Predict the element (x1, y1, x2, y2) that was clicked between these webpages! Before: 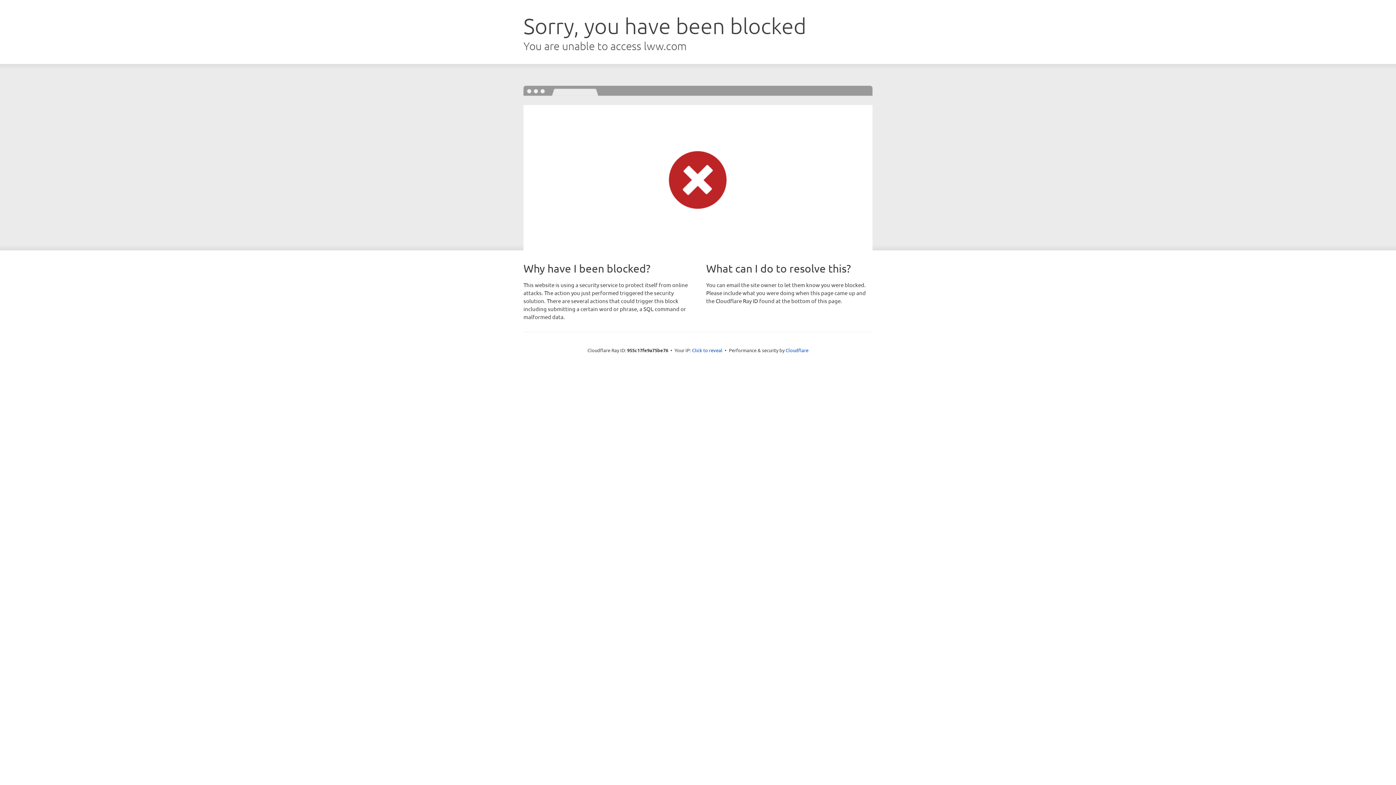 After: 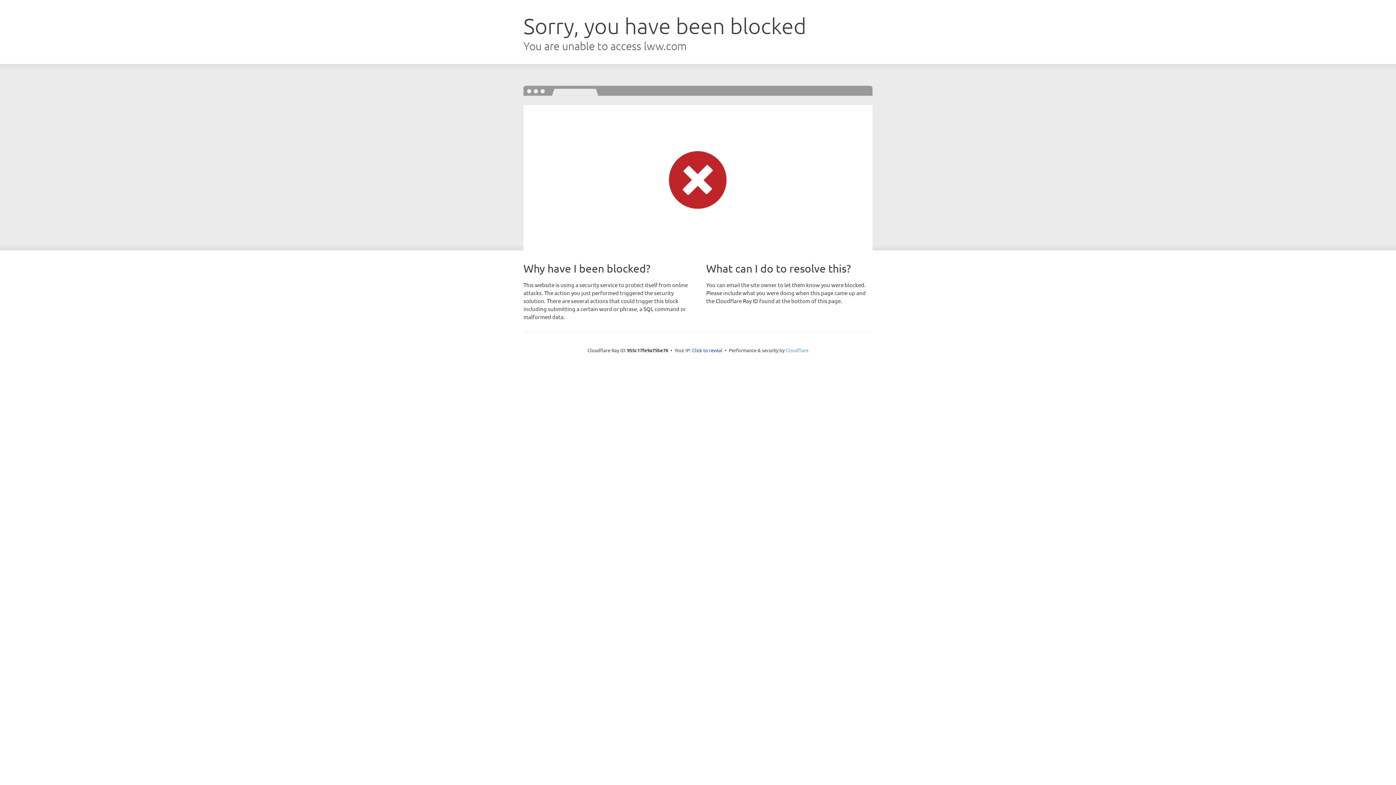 Action: label: Cloudflare bbox: (785, 347, 808, 353)